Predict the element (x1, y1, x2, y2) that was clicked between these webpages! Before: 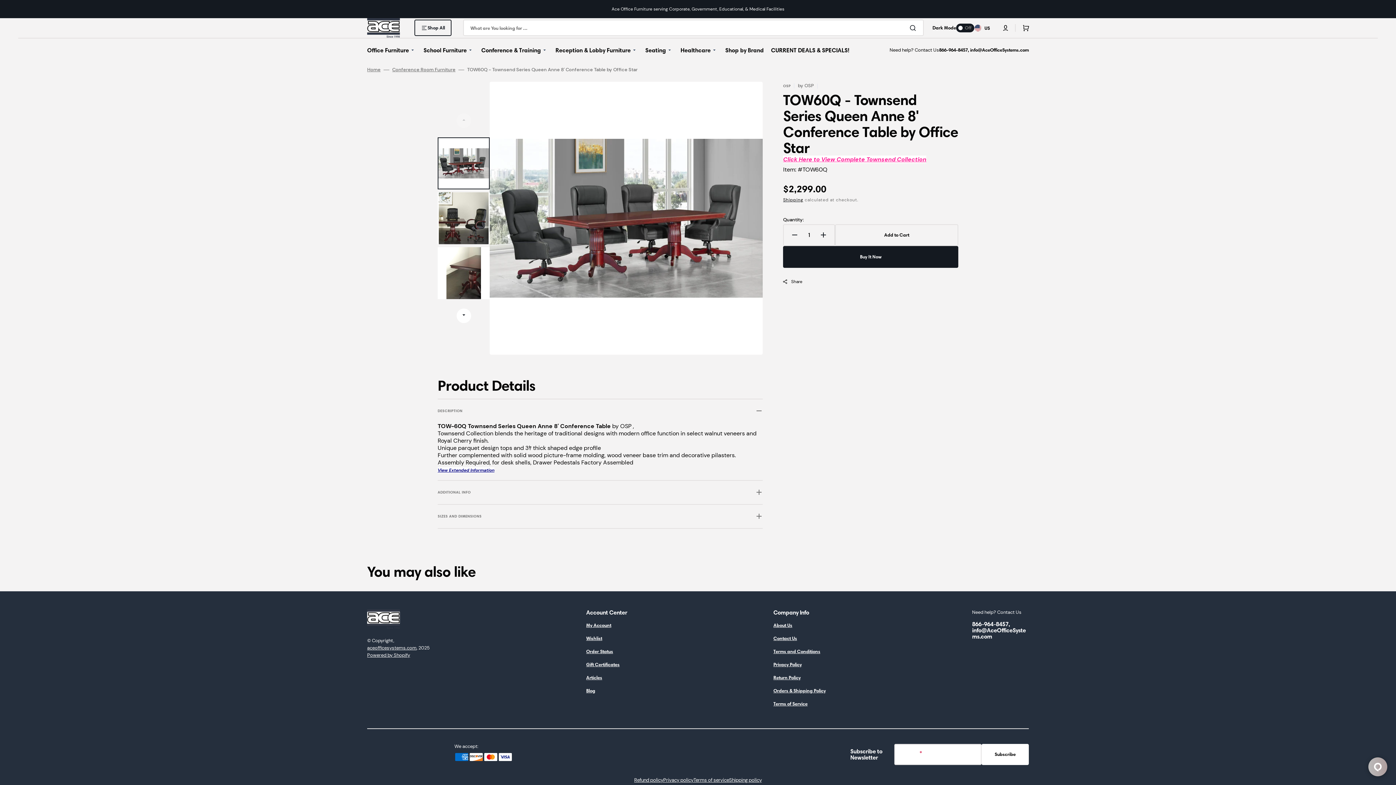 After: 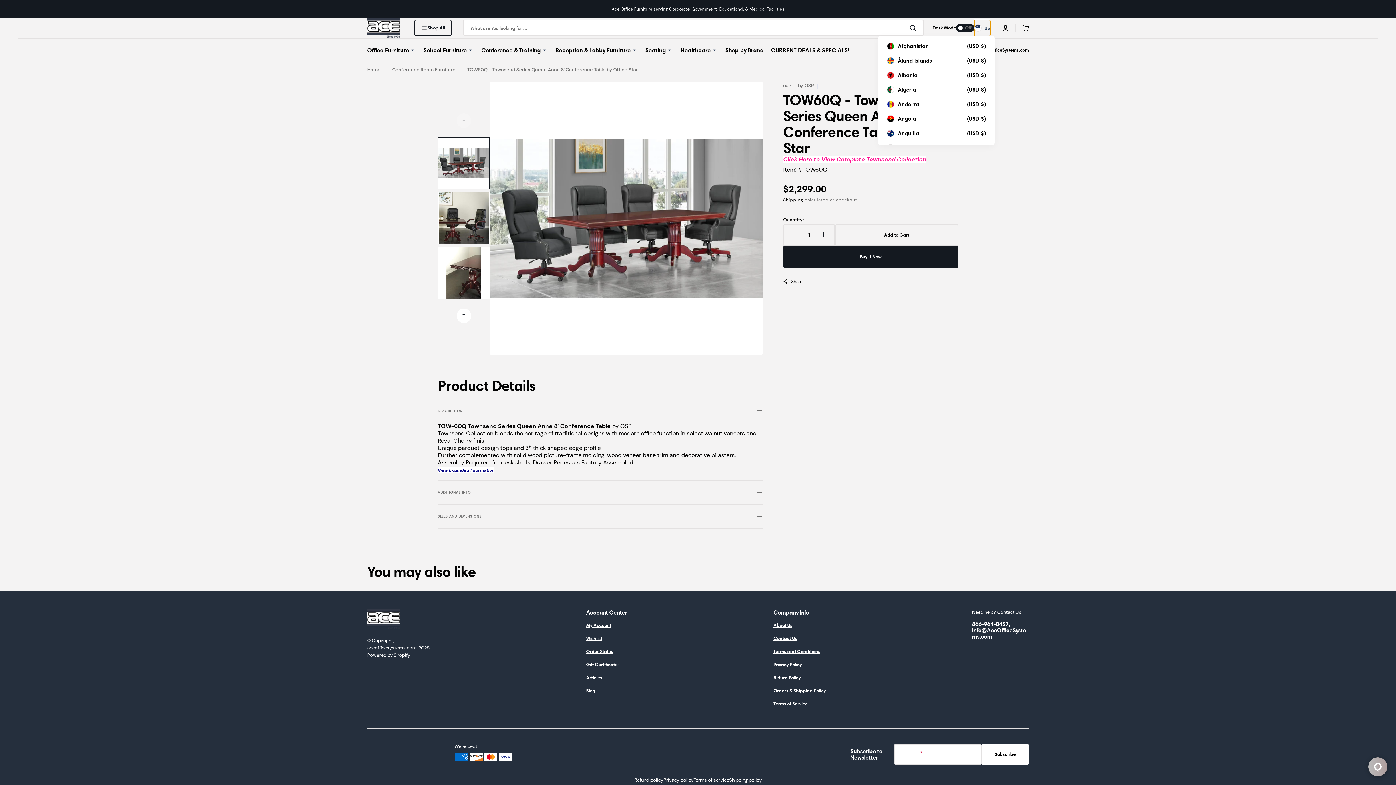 Action: bbox: (974, 19, 990, 35) label: Localization